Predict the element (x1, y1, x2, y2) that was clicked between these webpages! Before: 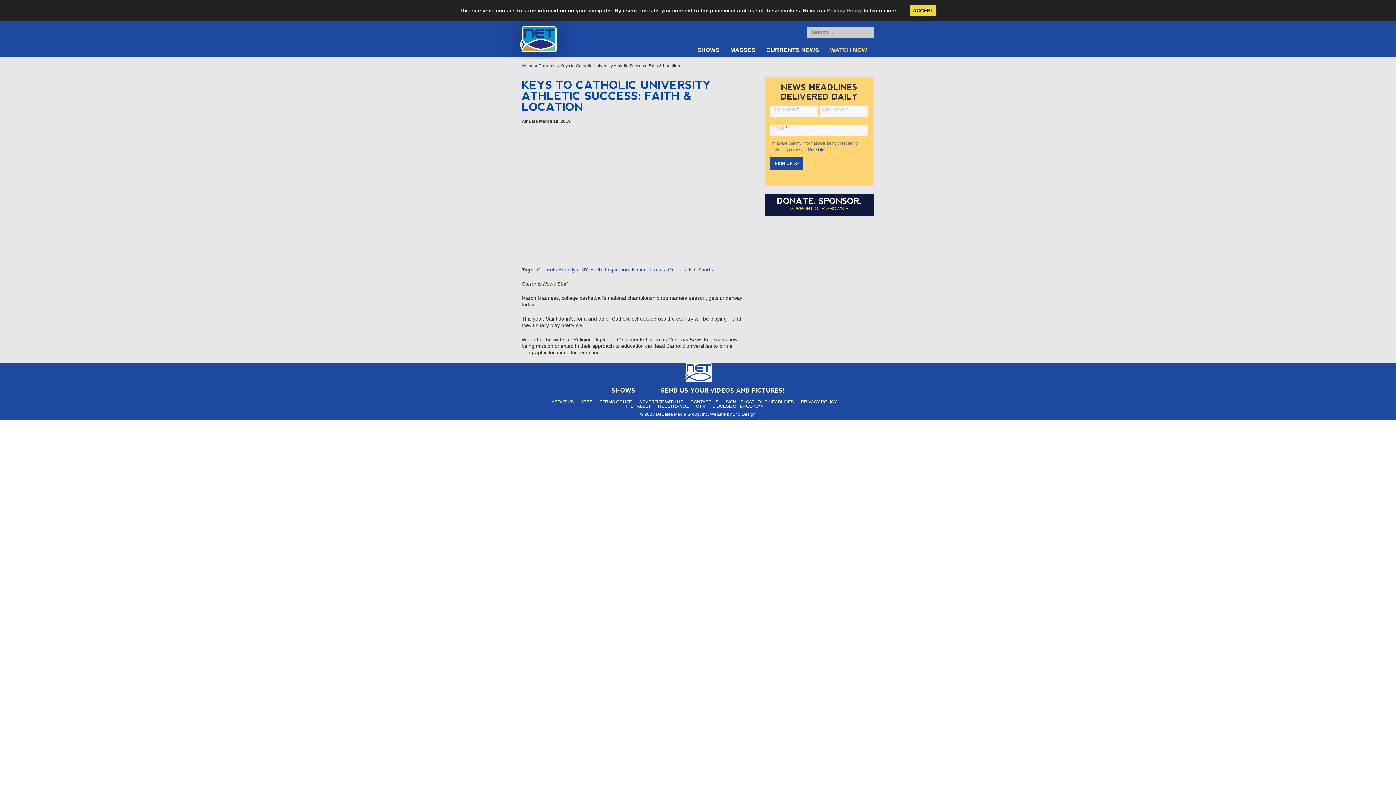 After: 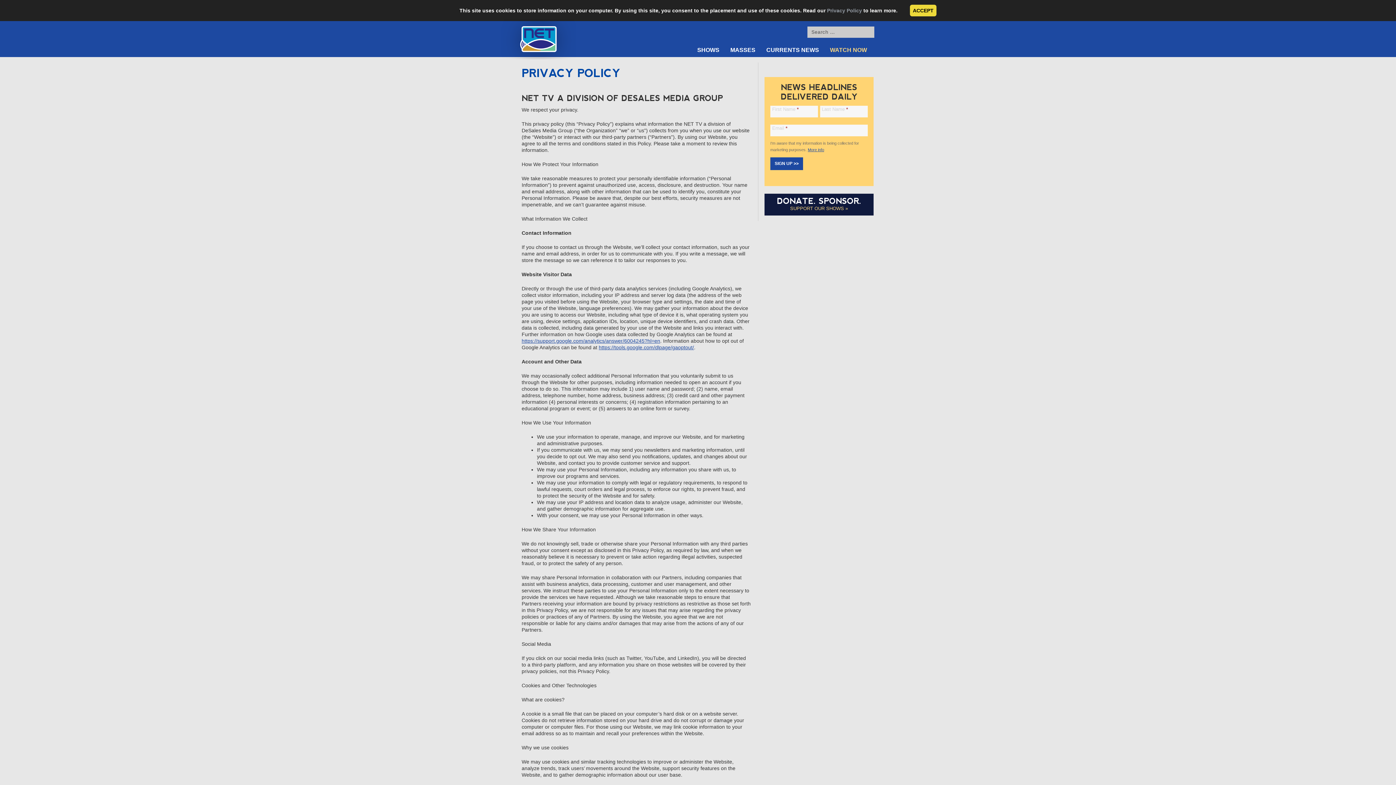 Action: bbox: (801, 540, 837, 545) label: PRIVACY POLICY